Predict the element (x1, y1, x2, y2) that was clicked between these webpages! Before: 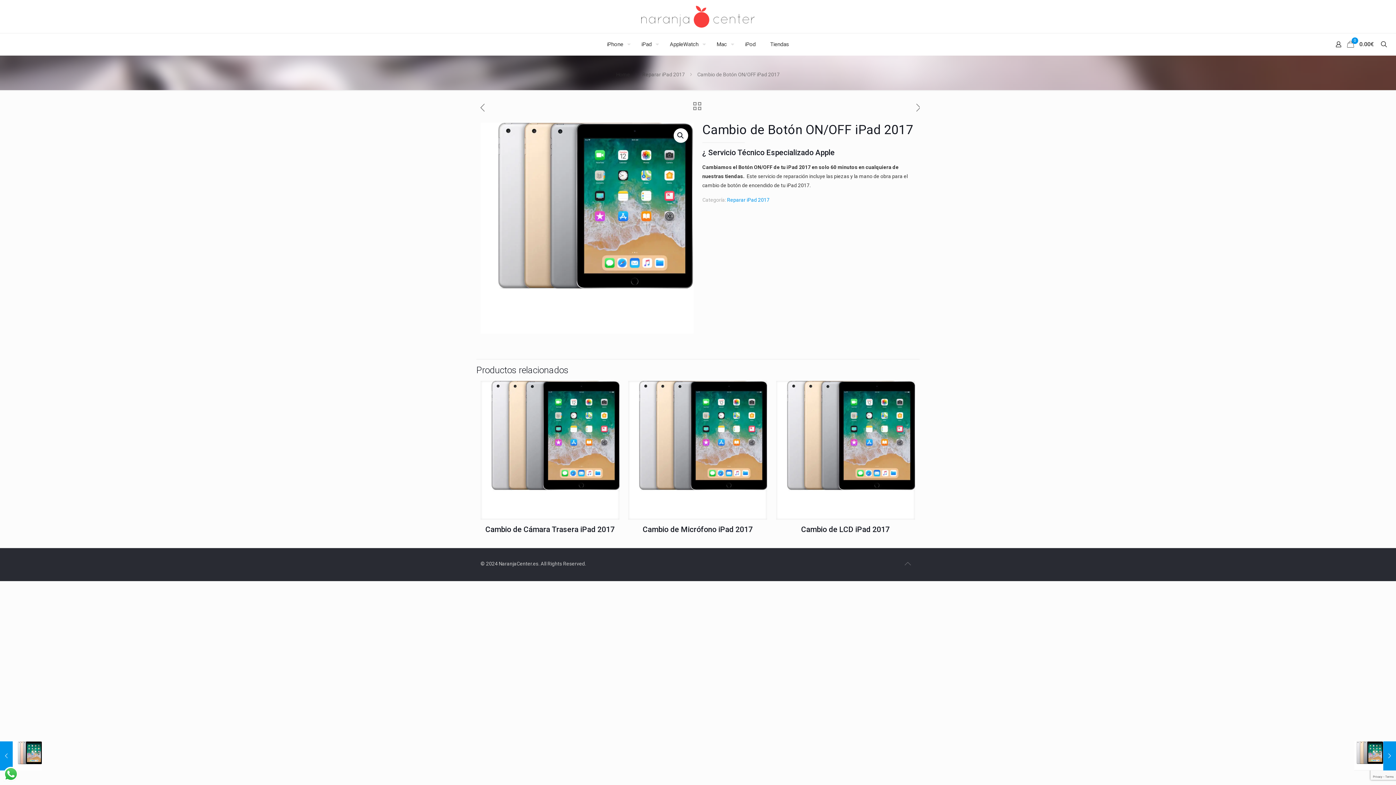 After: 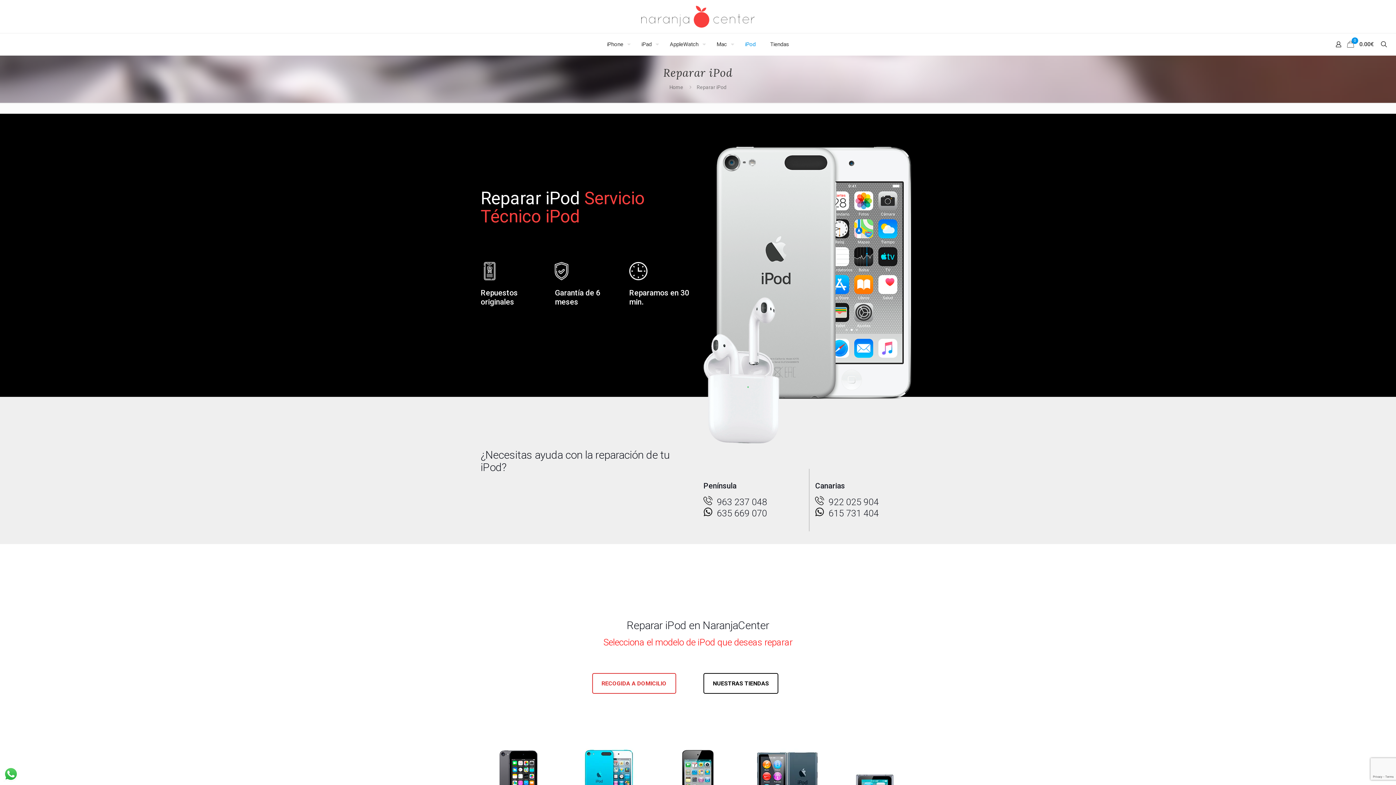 Action: bbox: (738, 33, 763, 55) label: iPod